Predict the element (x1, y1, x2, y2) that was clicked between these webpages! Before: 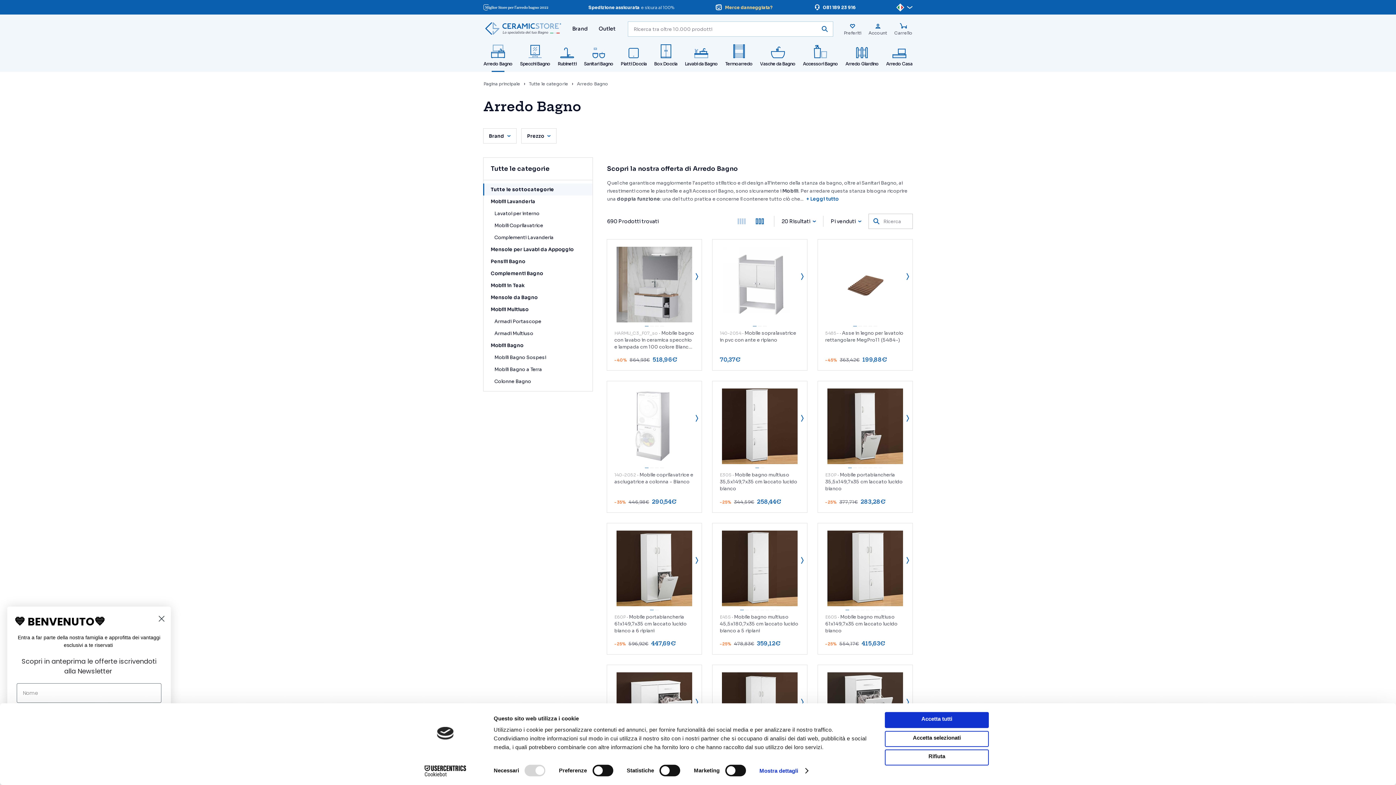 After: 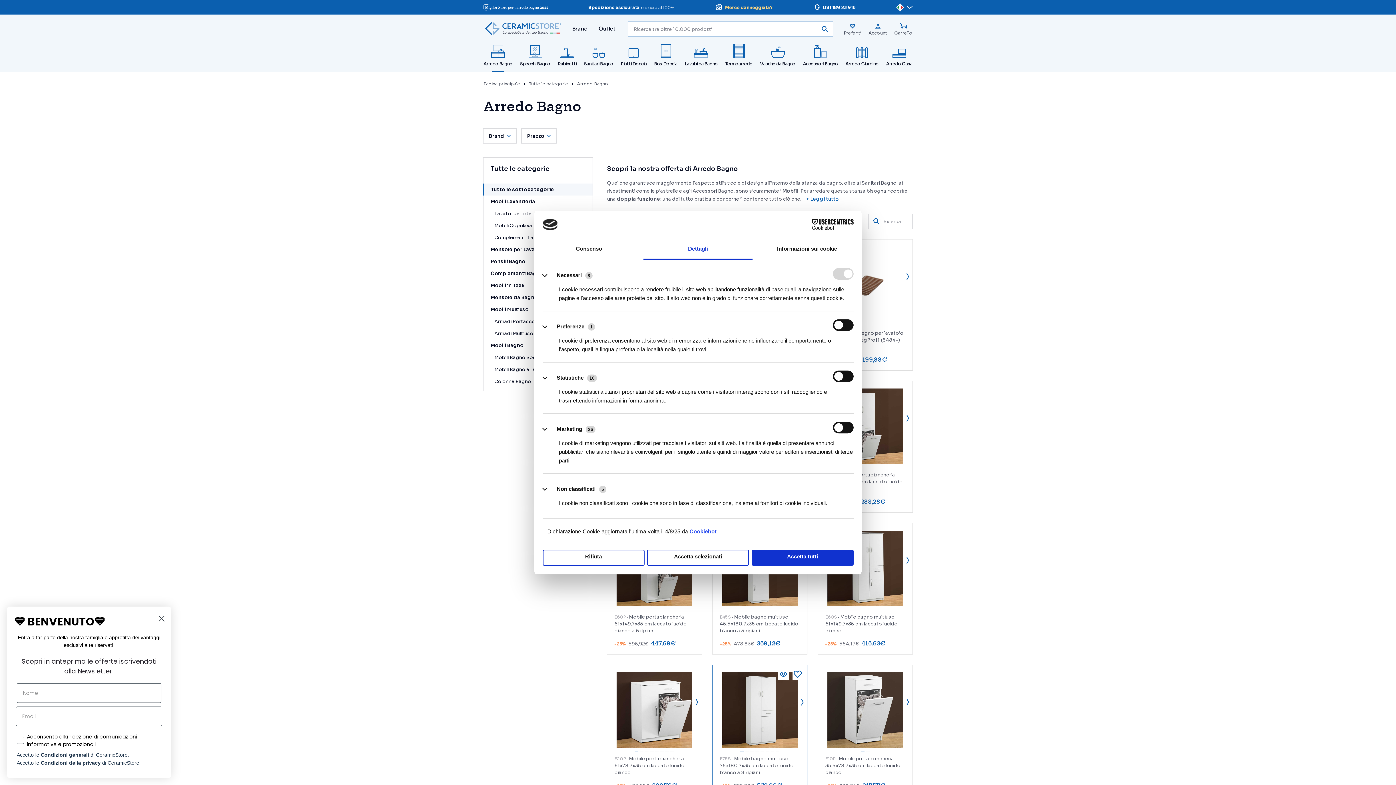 Action: label: Mostra dettagli bbox: (759, 765, 807, 776)